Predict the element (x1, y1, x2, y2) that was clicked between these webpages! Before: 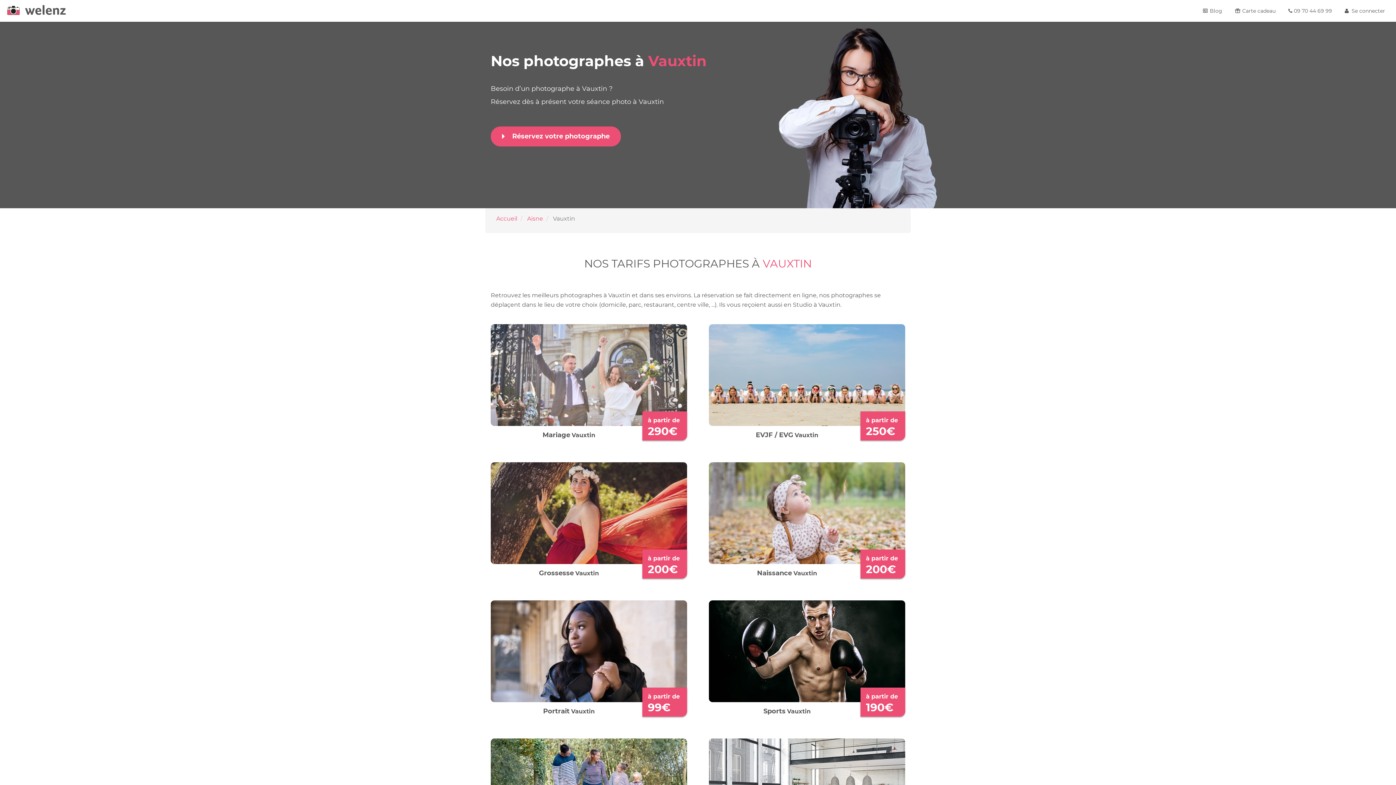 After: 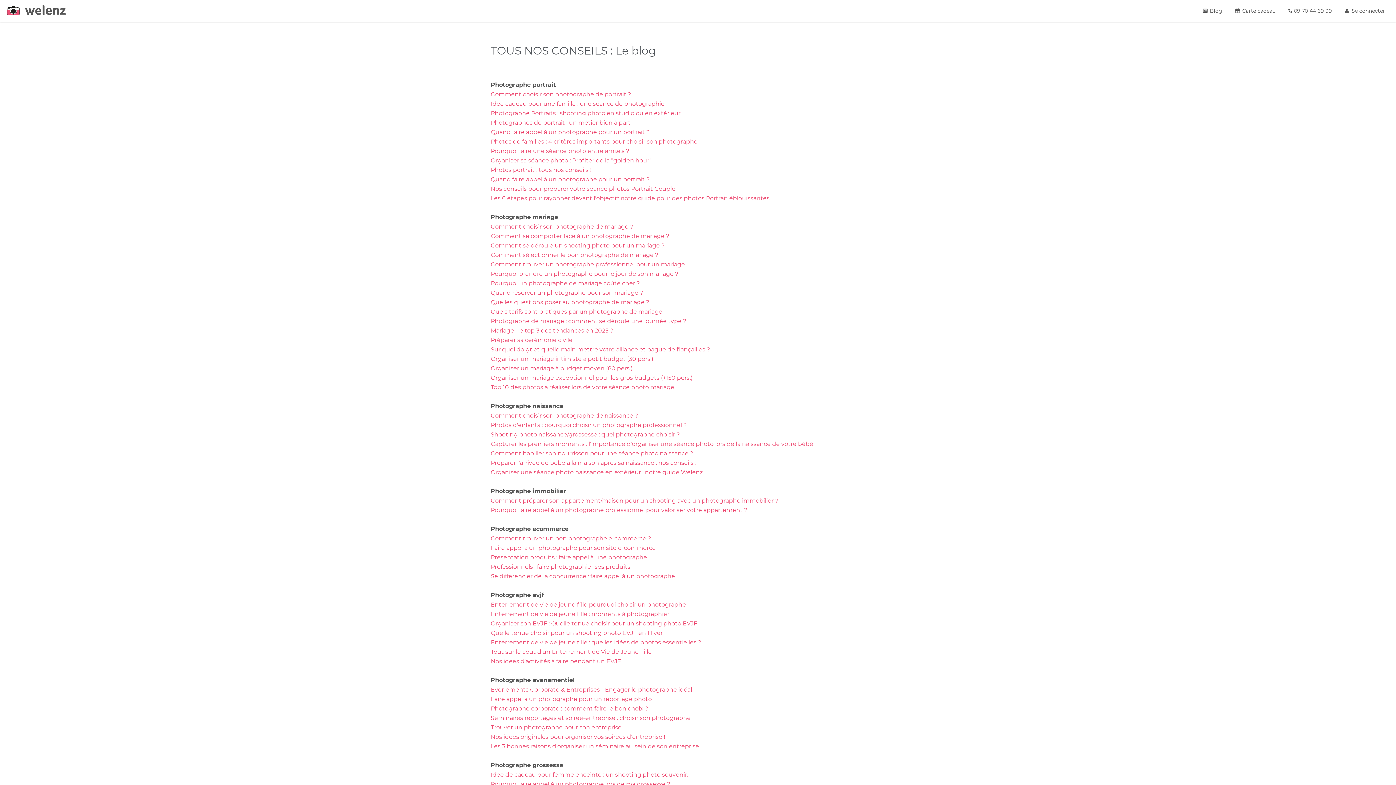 Action: label:  Blog bbox: (1199, 0, 1224, 21)